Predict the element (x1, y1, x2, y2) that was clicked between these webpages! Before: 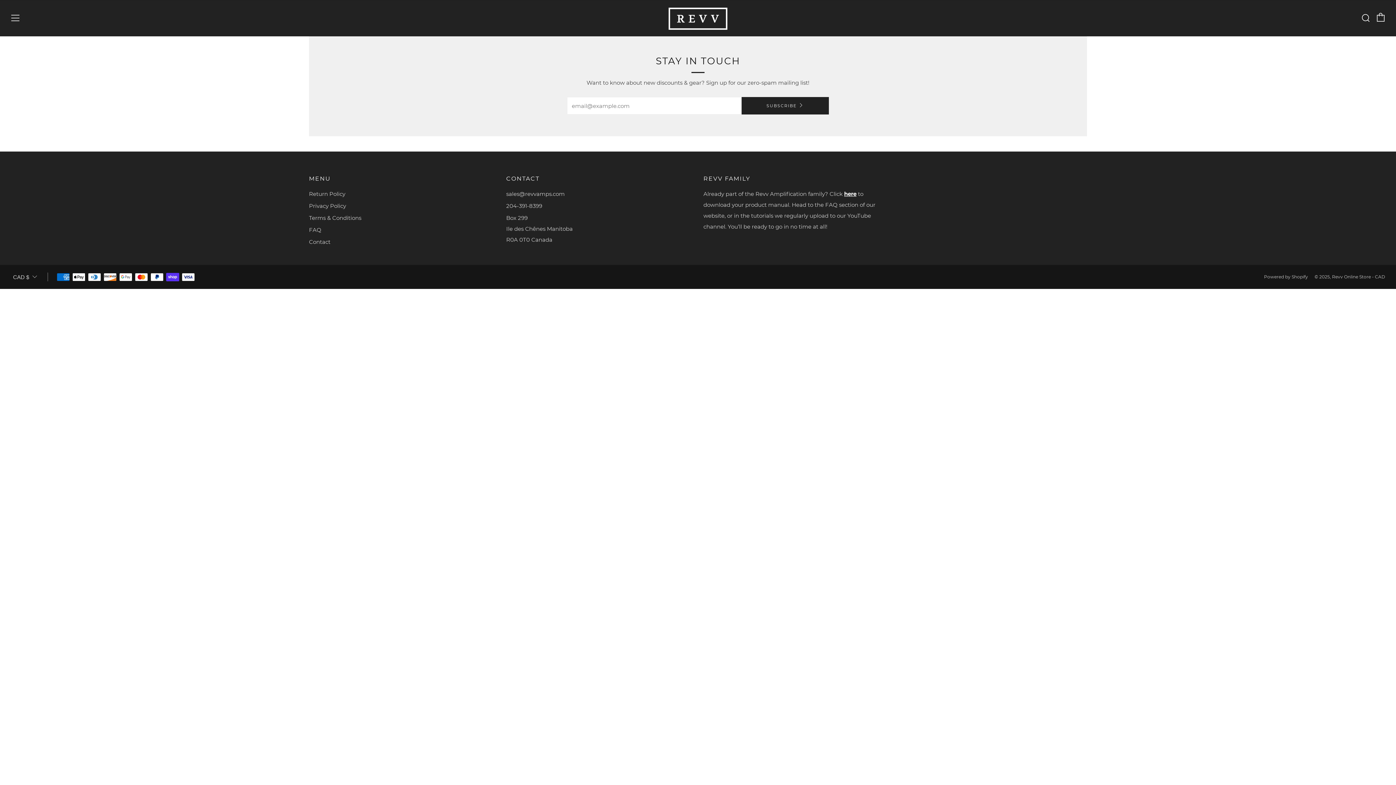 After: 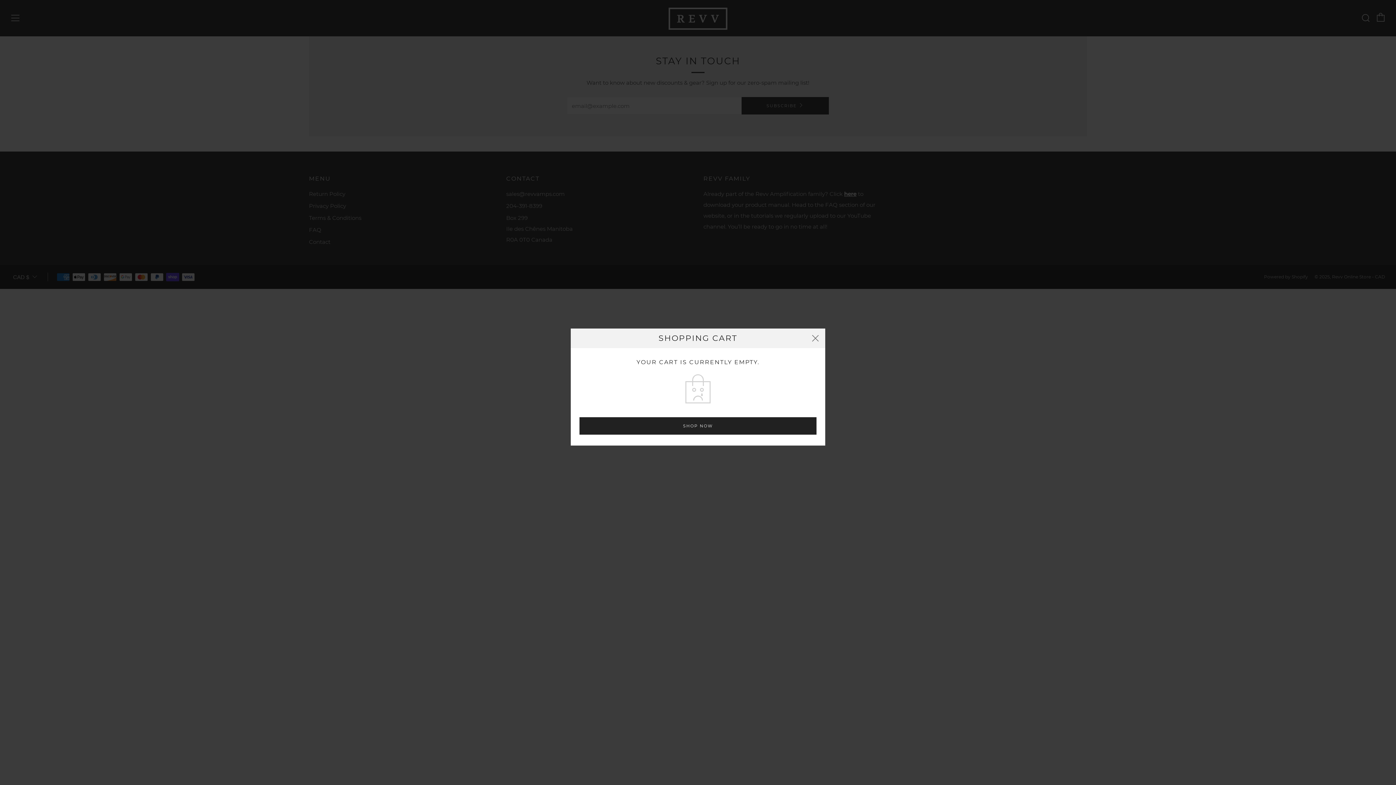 Action: label: Cart bbox: (1376, 13, 1385, 21)